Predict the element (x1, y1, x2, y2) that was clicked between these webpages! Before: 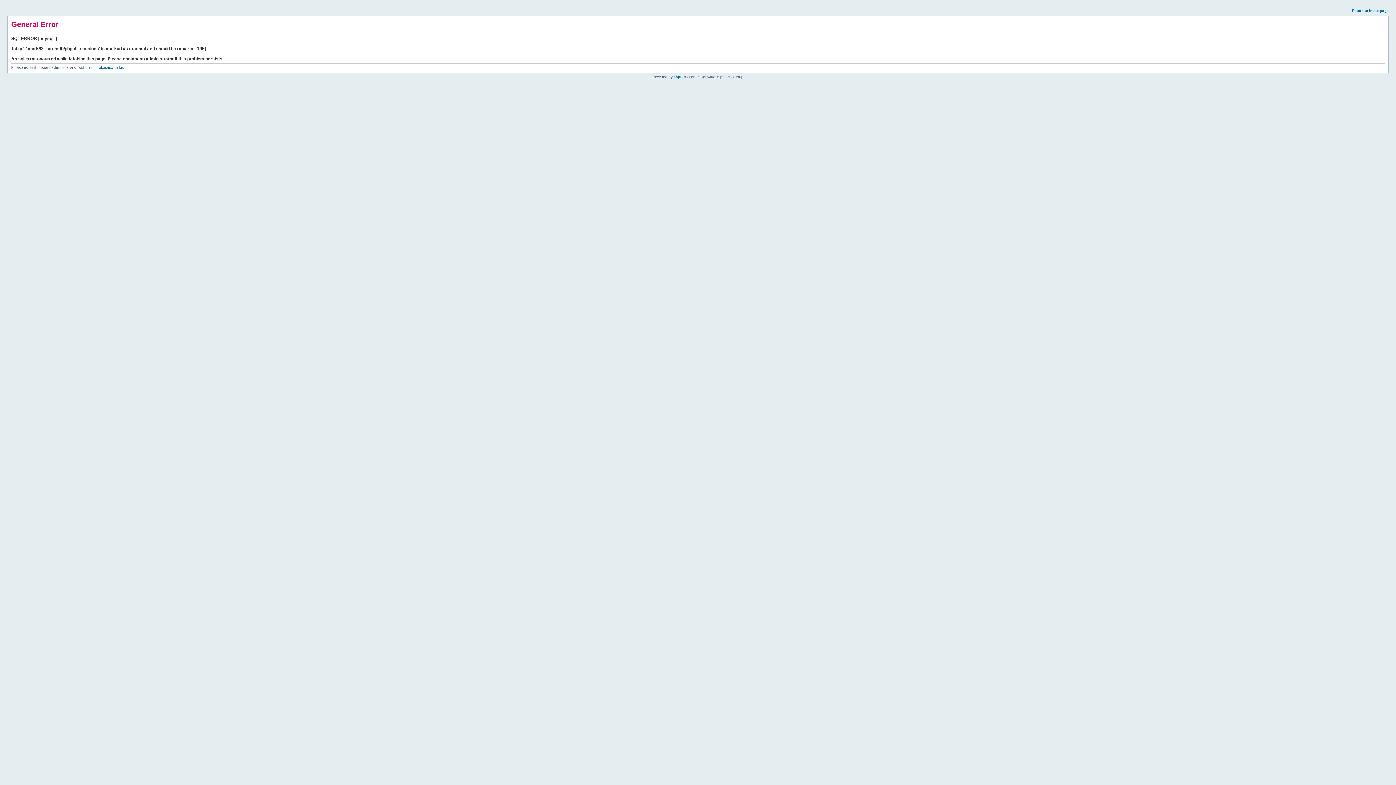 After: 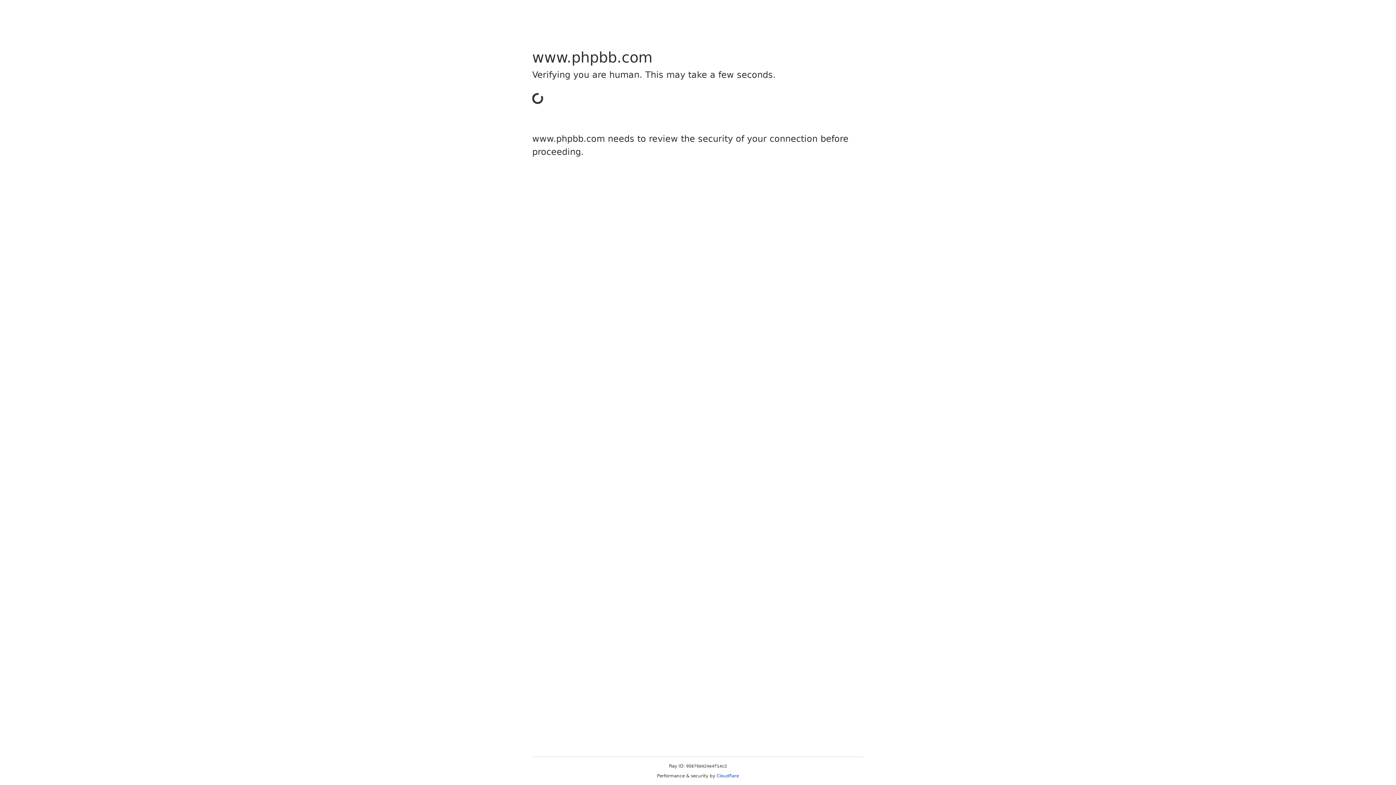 Action: bbox: (673, 74, 685, 78) label: phpBB